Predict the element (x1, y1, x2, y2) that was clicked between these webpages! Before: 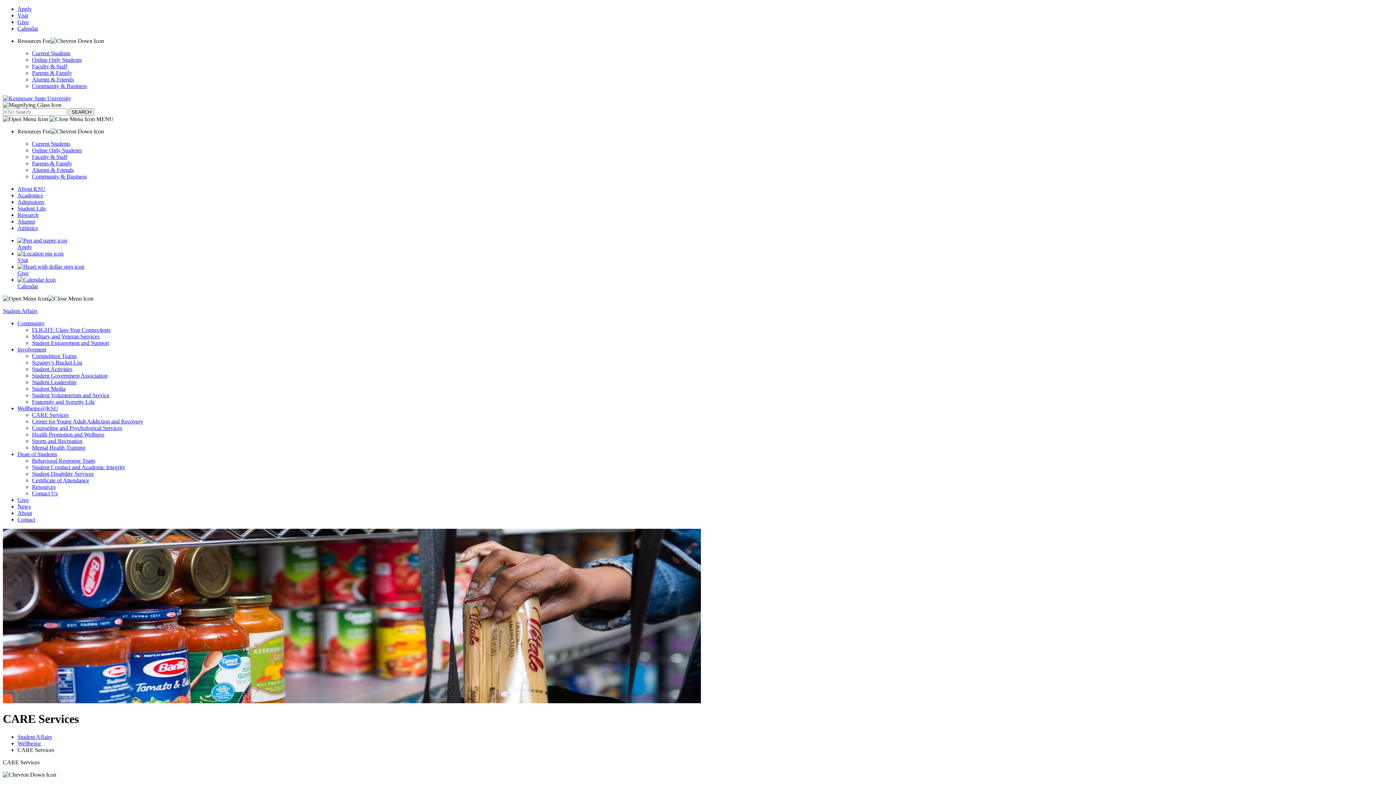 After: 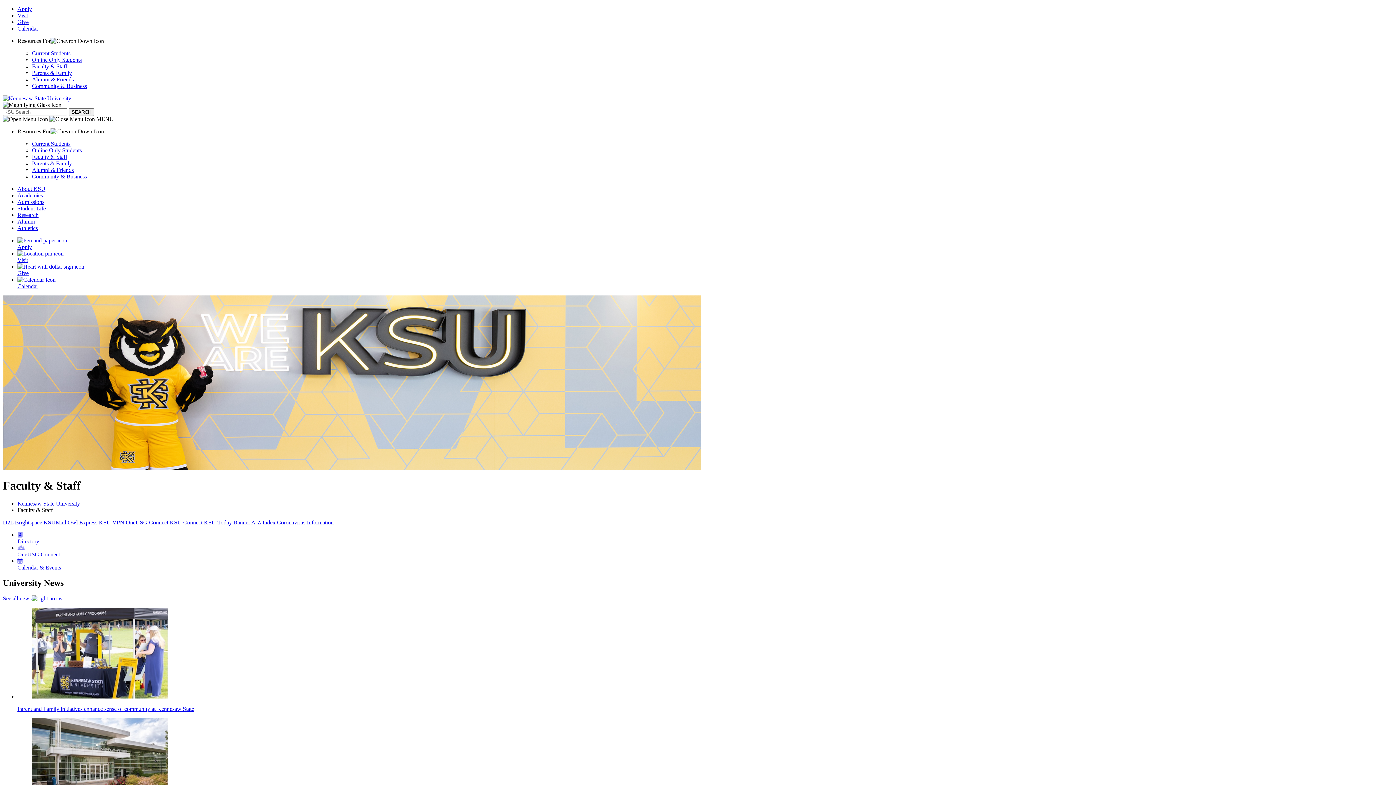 Action: bbox: (32, 63, 67, 69) label: Faculty & Staff